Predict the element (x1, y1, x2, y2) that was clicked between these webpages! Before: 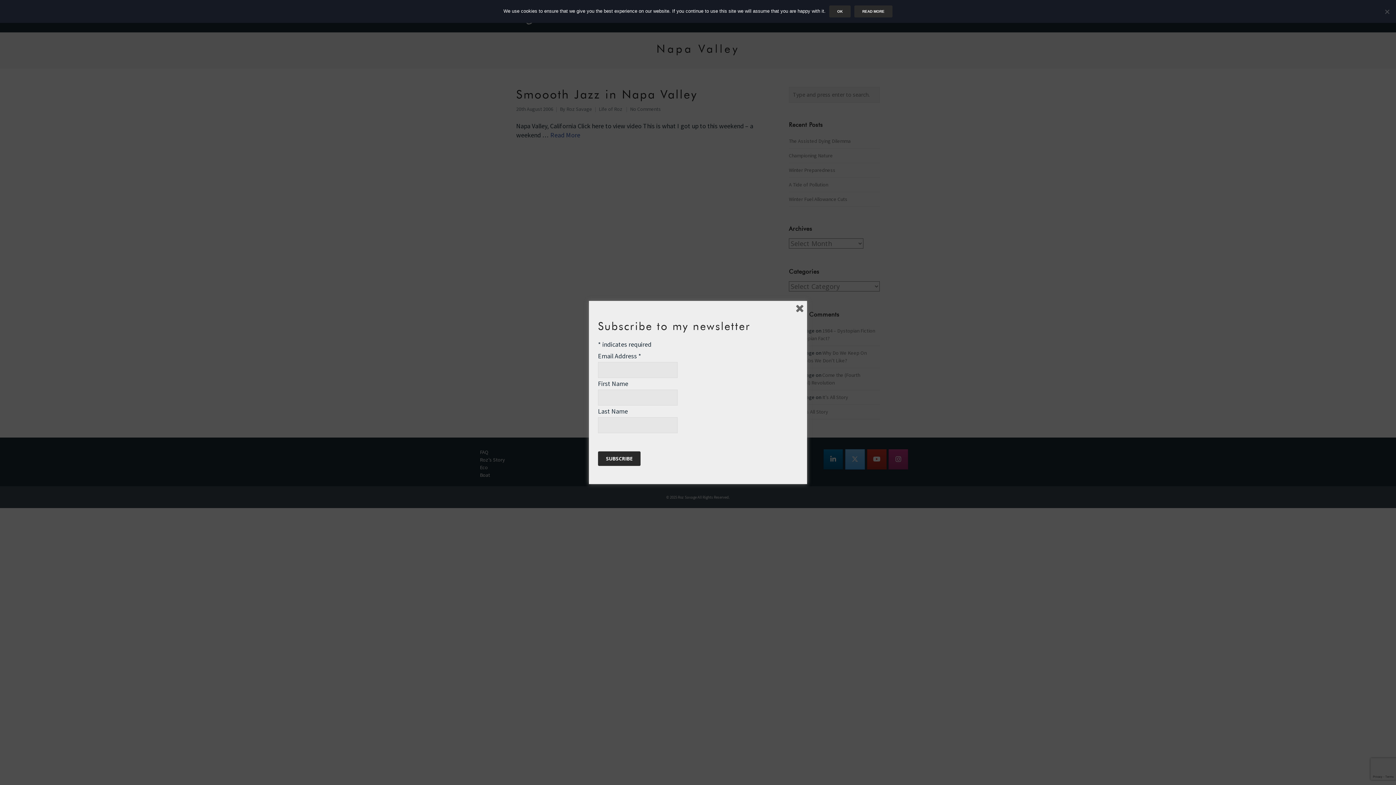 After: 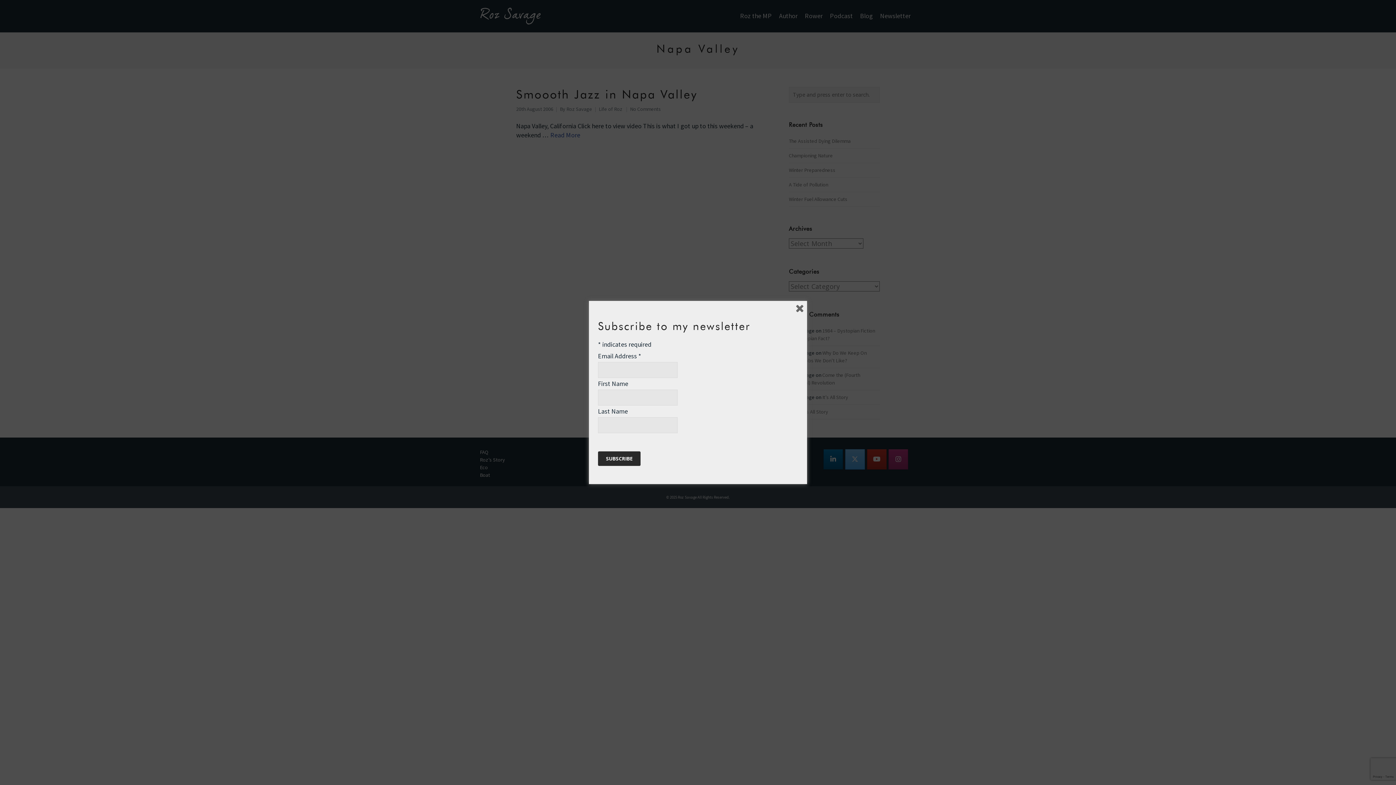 Action: bbox: (829, 5, 850, 17) label: Ok